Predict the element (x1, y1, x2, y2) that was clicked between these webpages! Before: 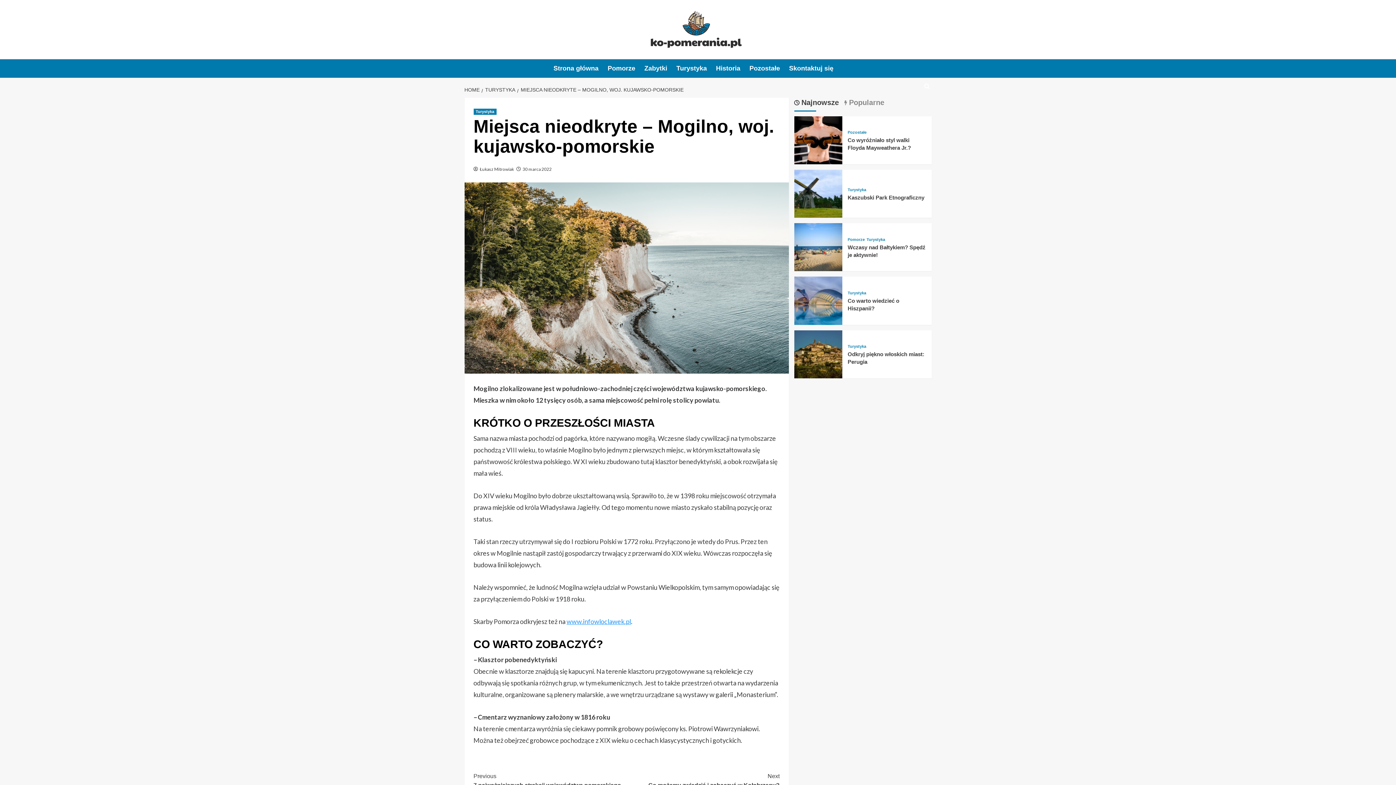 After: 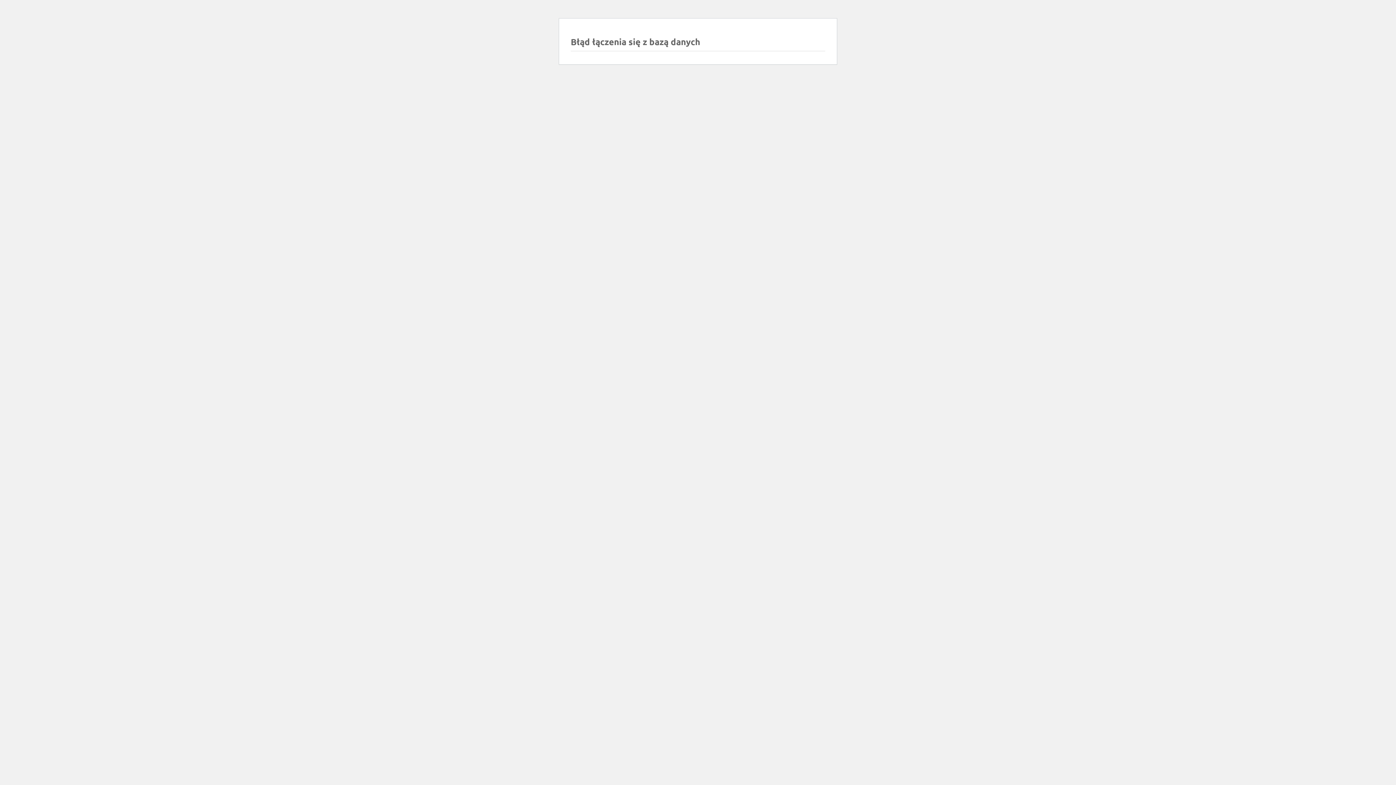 Action: label: Previous
7 najważniejszych atrakcji województwa pomorskiego bbox: (473, 771, 626, 790)